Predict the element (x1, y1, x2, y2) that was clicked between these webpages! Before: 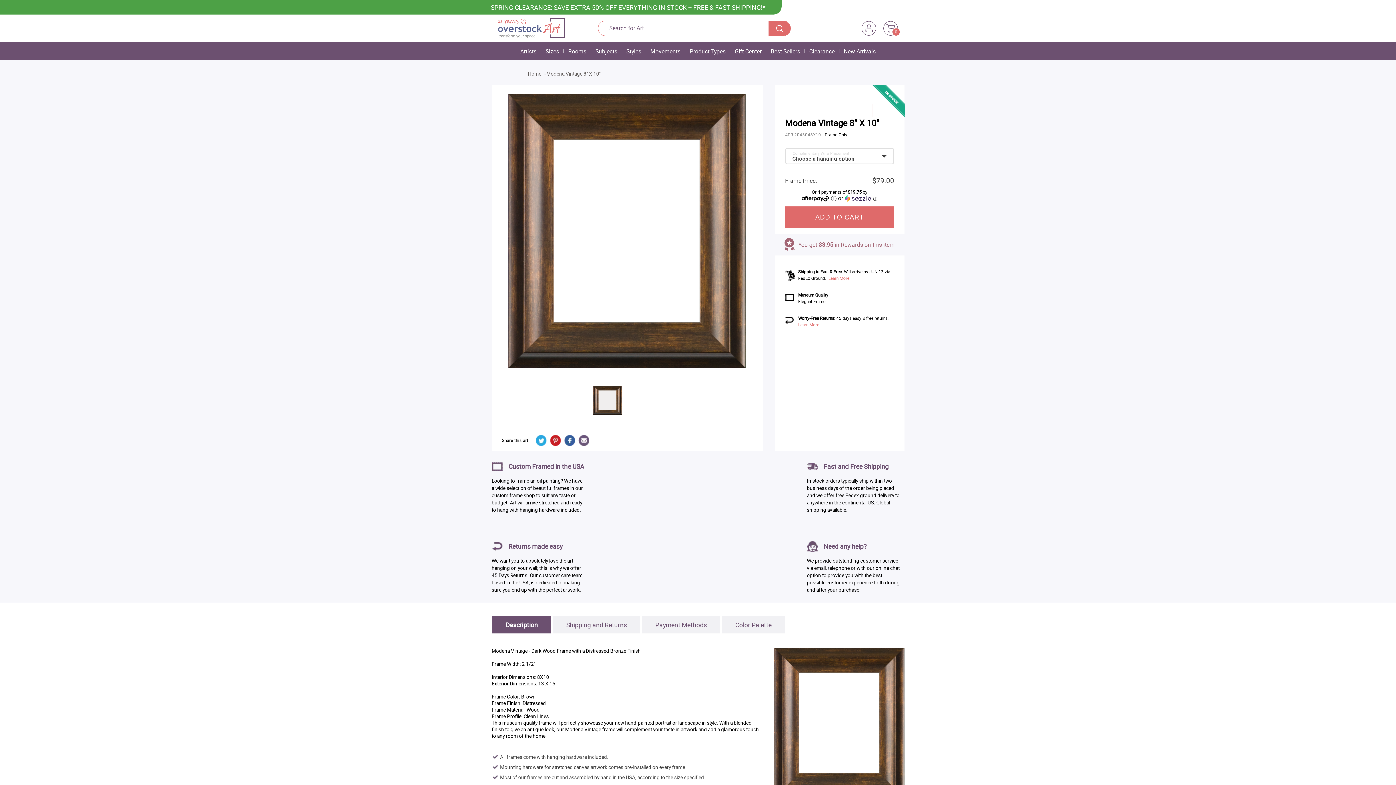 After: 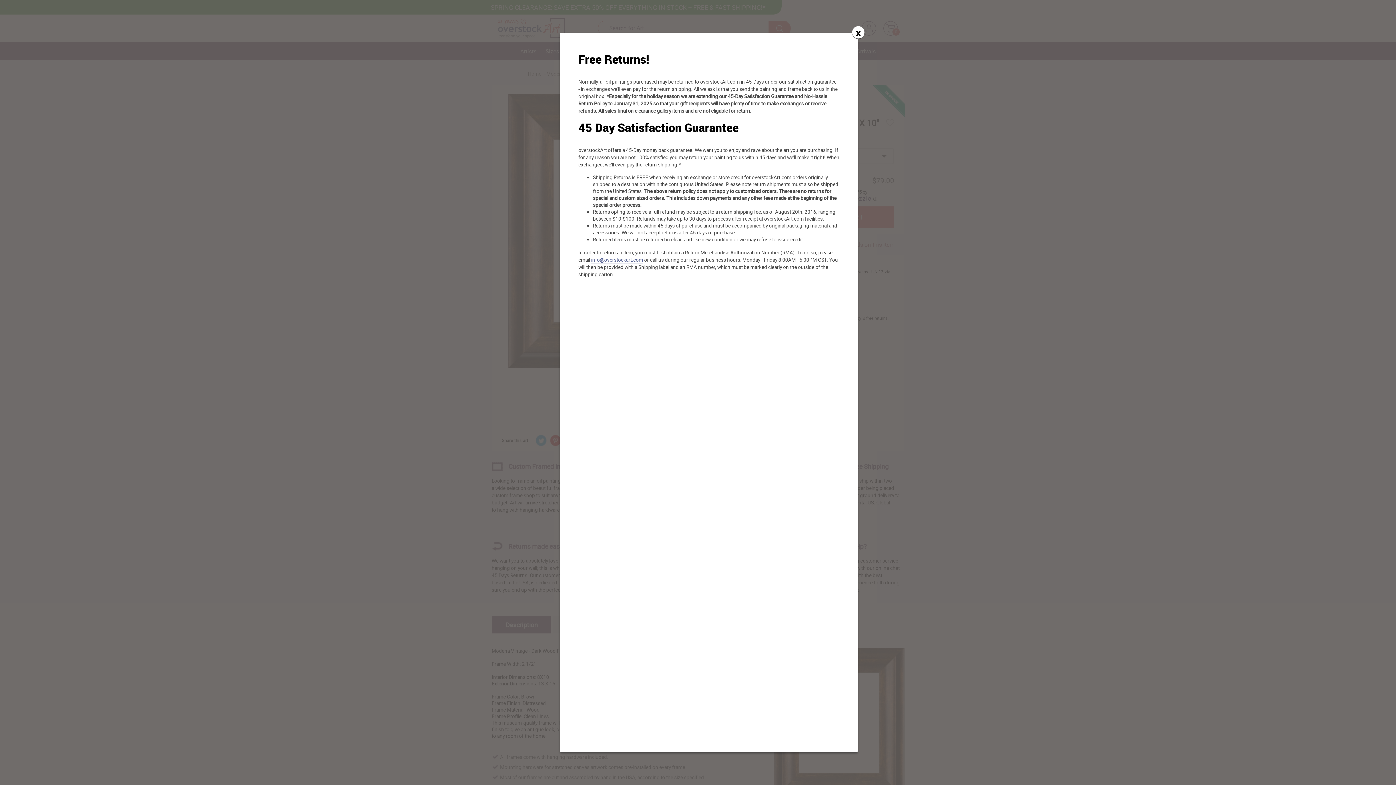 Action: label: Learn More bbox: (798, 322, 819, 327)